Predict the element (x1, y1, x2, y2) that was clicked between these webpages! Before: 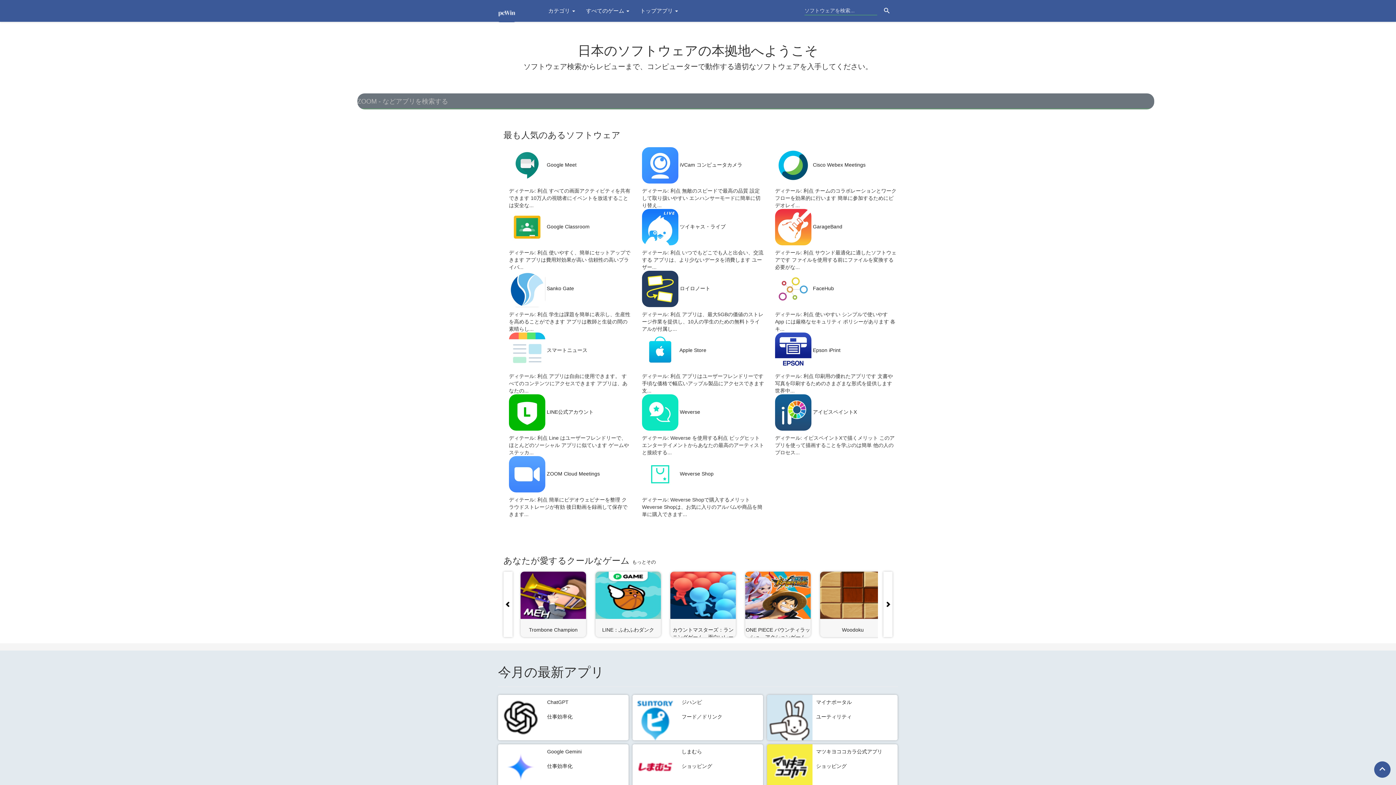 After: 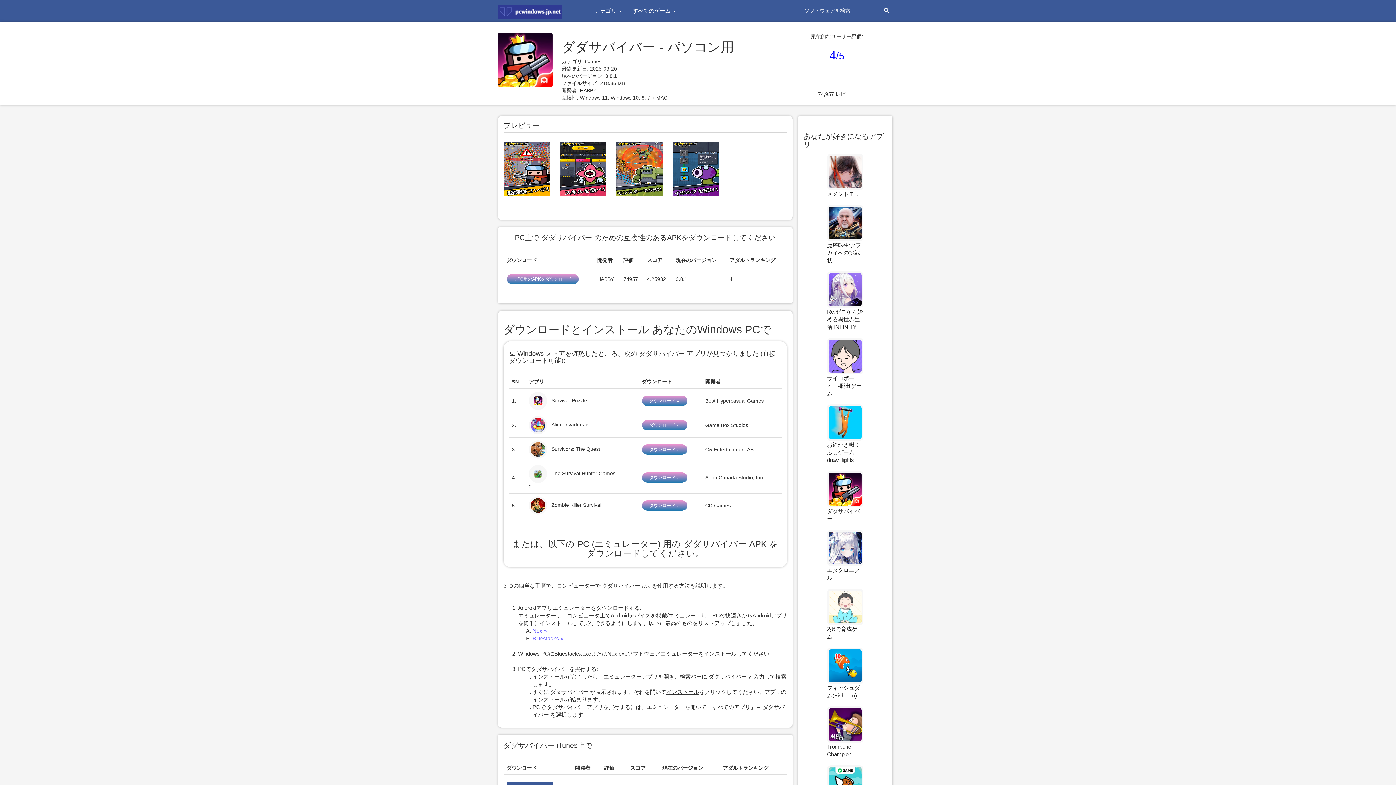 Action: label: 
ダダサバイバー bbox: (670, 592, 736, 633)